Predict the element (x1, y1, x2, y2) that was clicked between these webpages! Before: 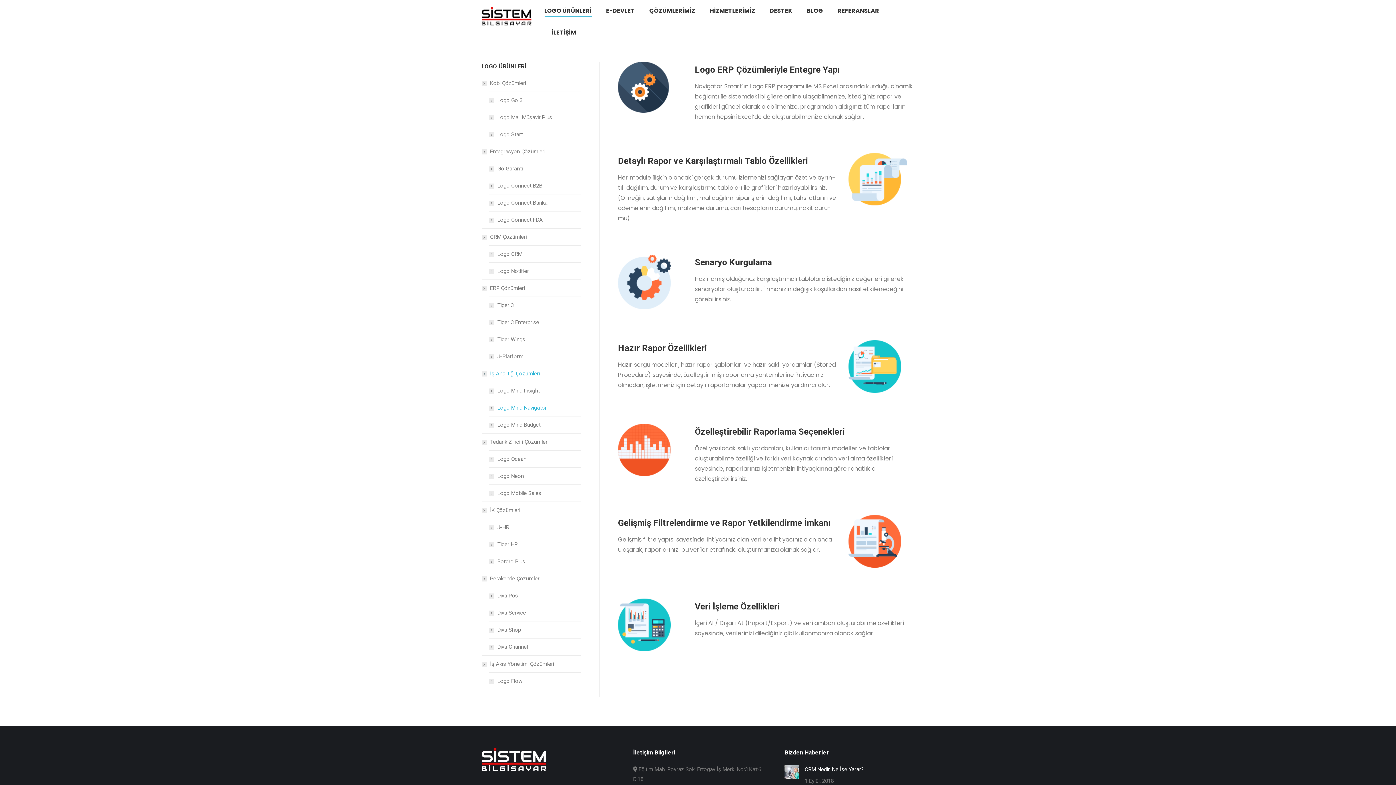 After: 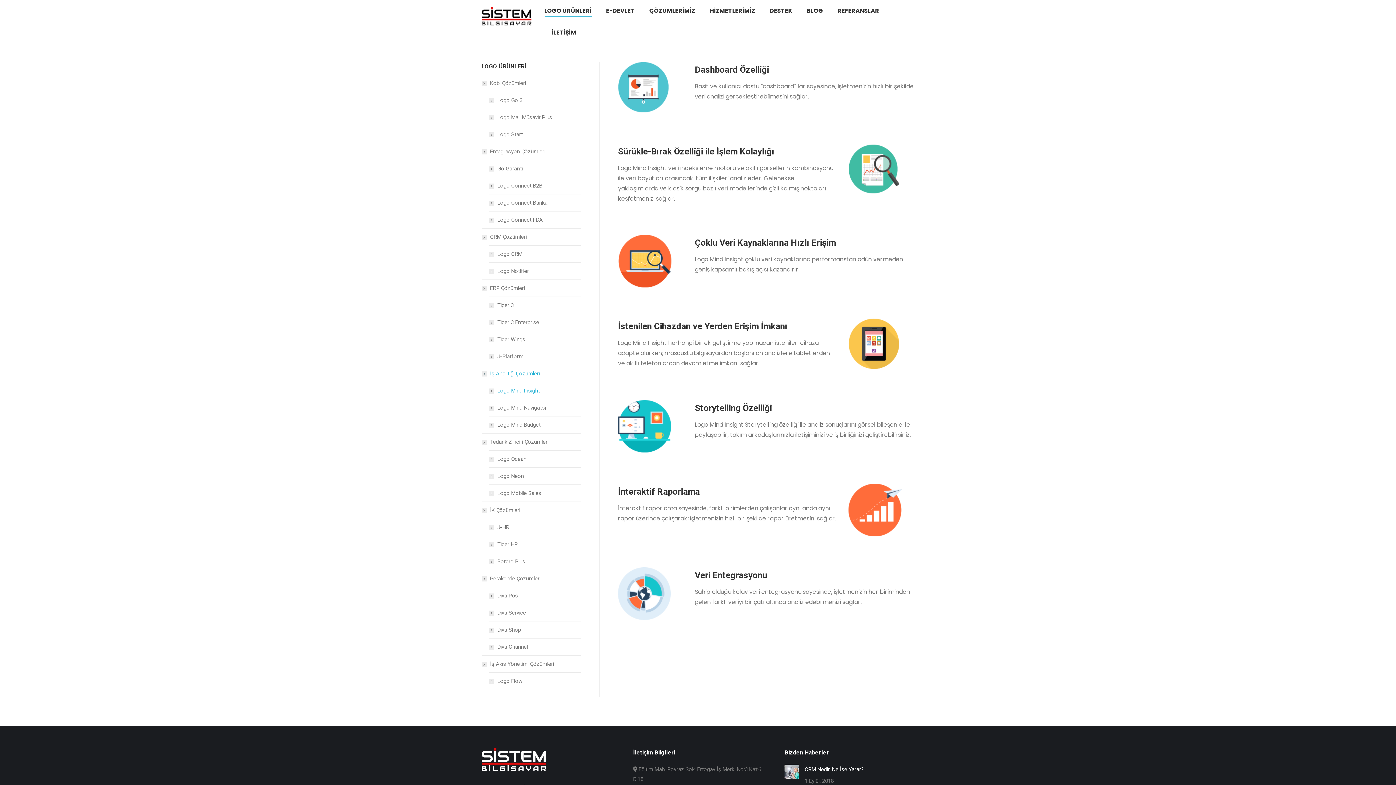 Action: label: Logo Mind Insight bbox: (489, 386, 540, 396)